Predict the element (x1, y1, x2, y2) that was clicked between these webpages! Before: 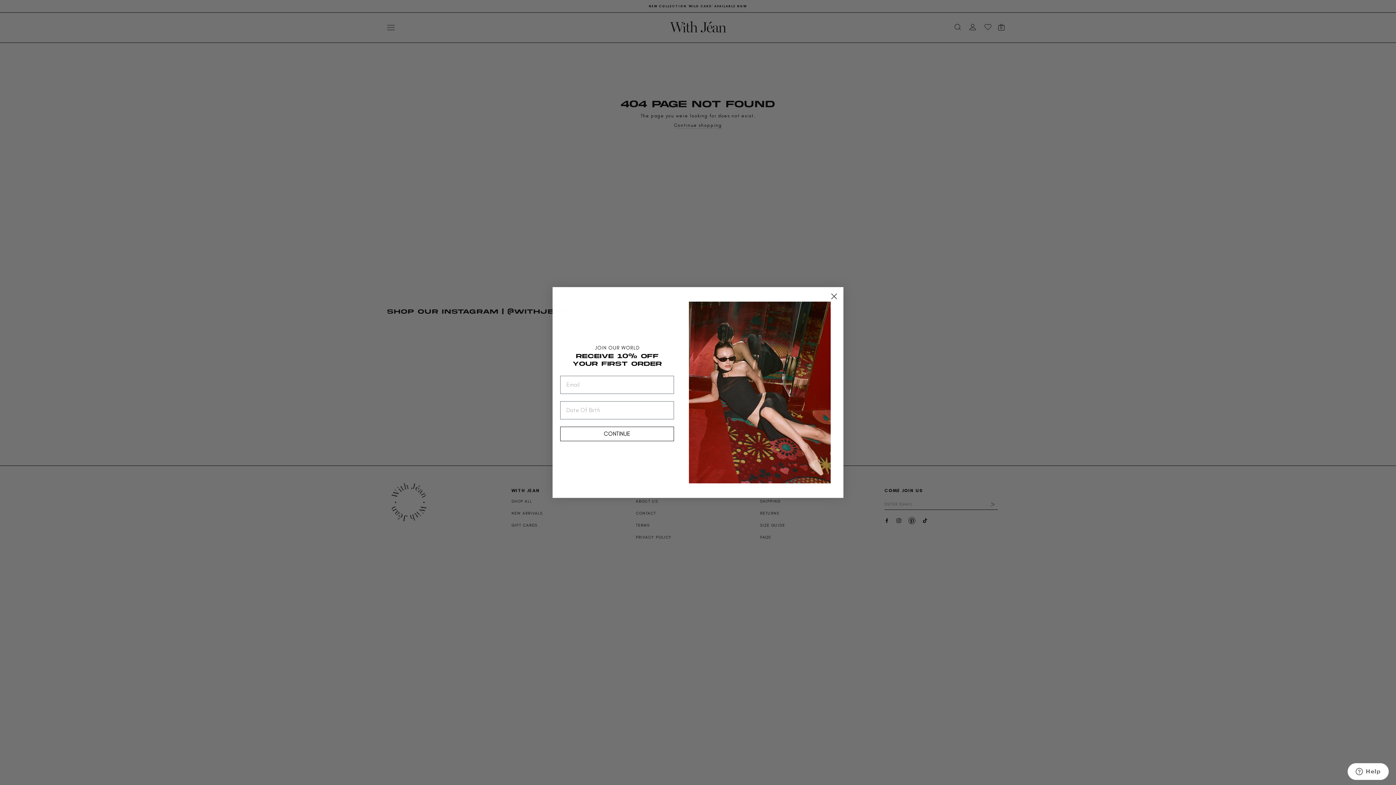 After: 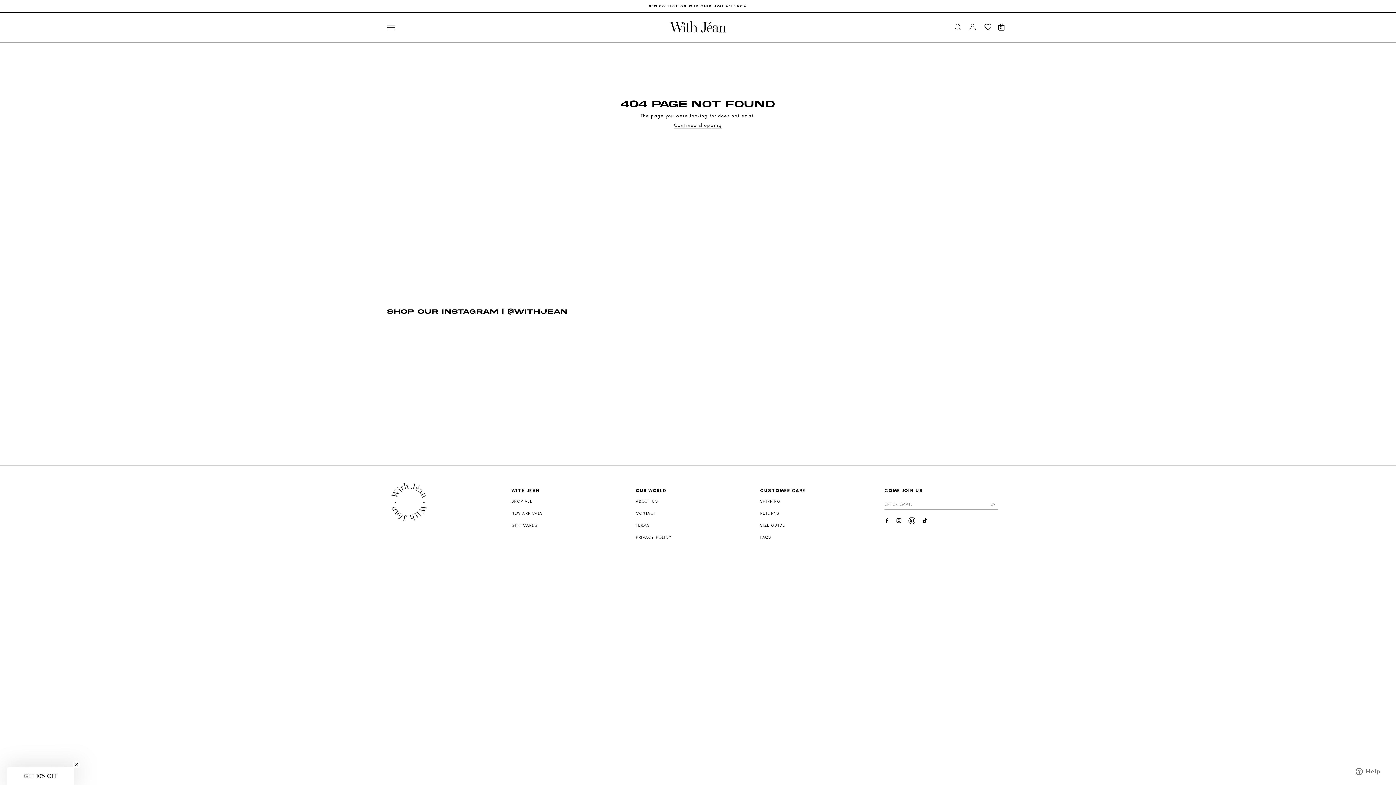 Action: label: Close dialog bbox: (828, 290, 840, 302)